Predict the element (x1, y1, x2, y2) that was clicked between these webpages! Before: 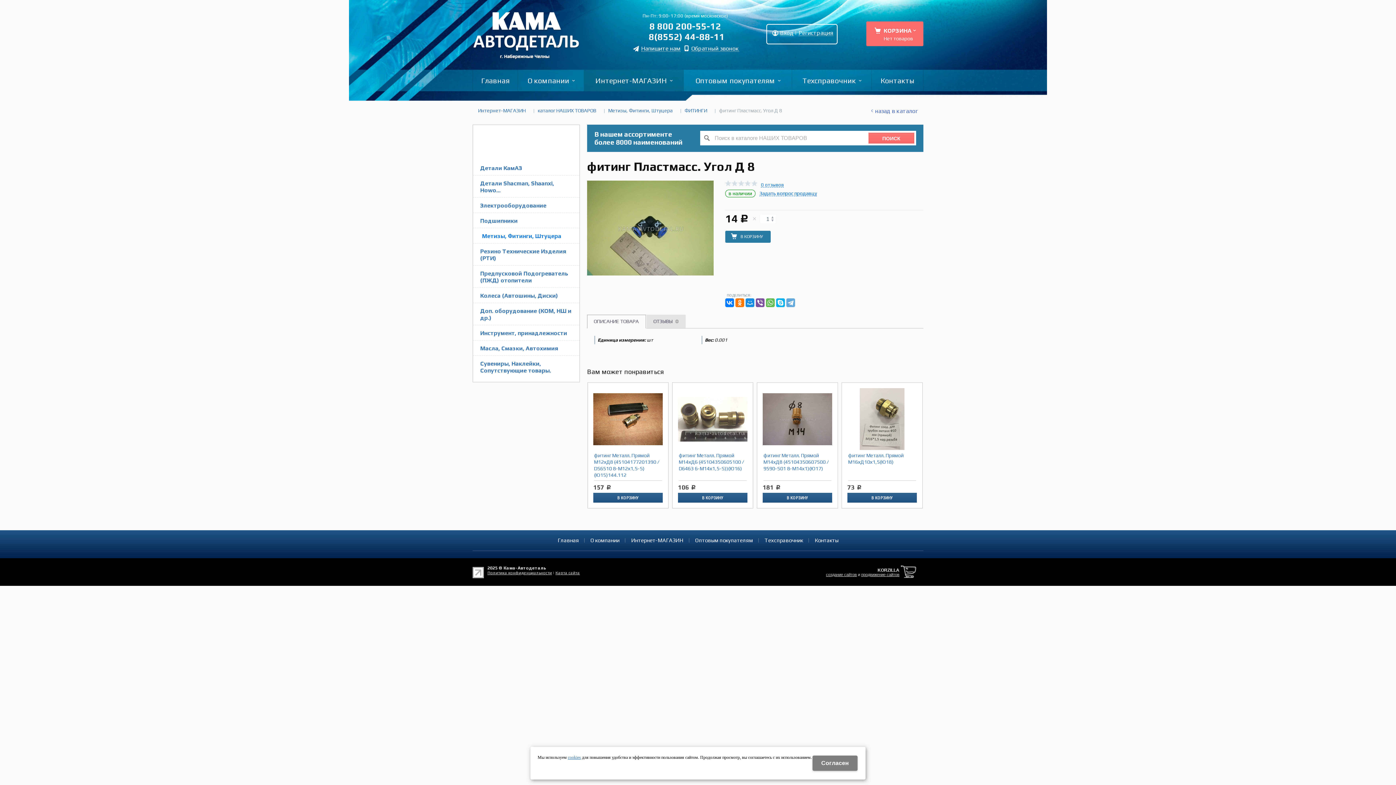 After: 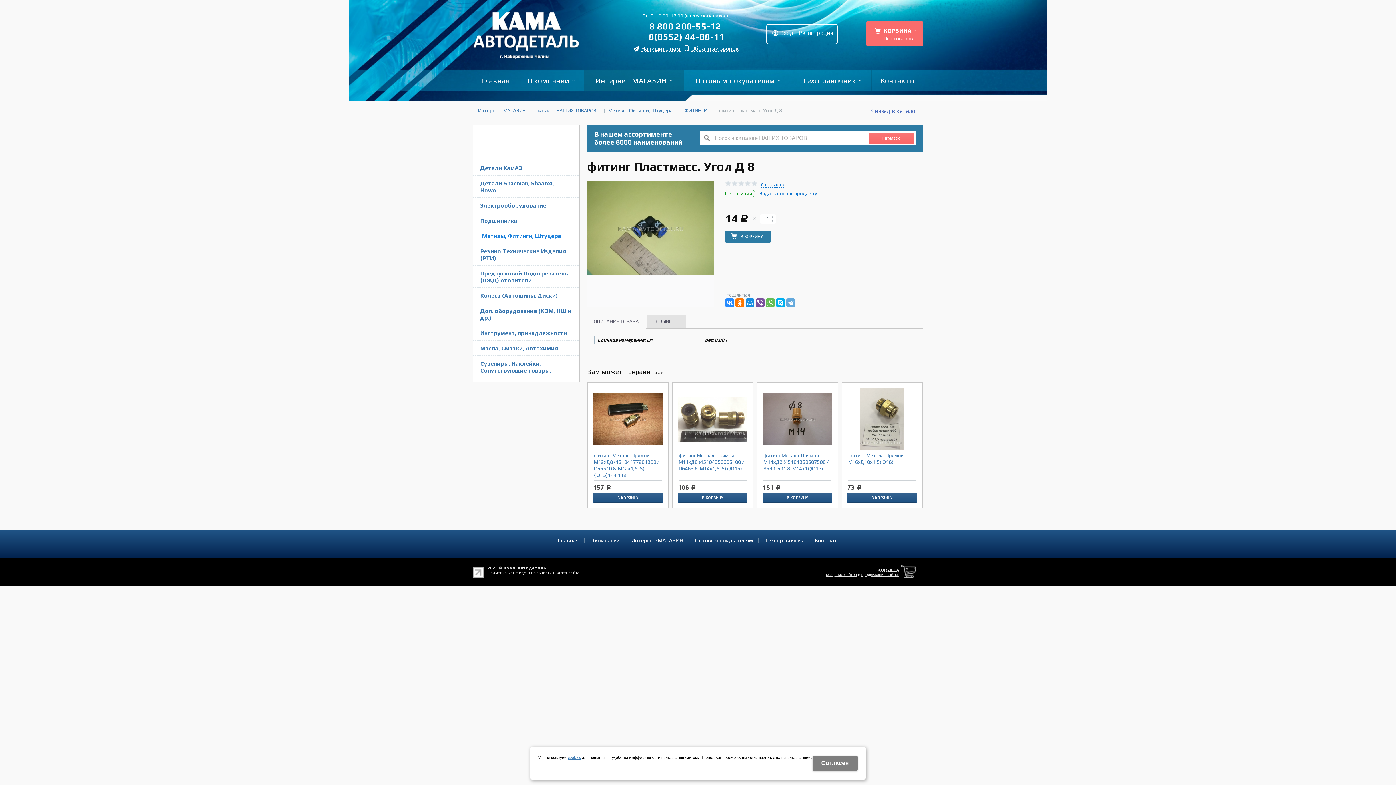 Action: bbox: (725, 298, 734, 307)